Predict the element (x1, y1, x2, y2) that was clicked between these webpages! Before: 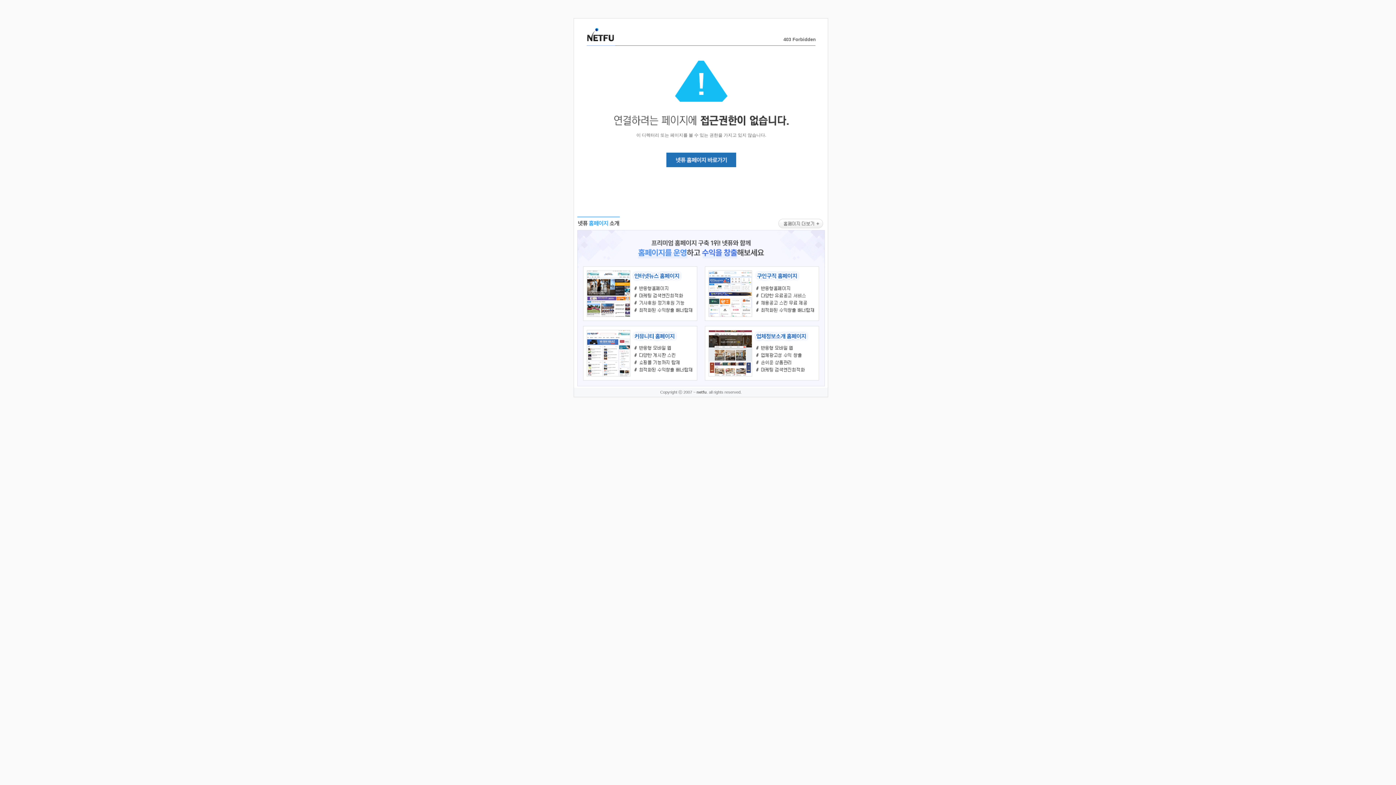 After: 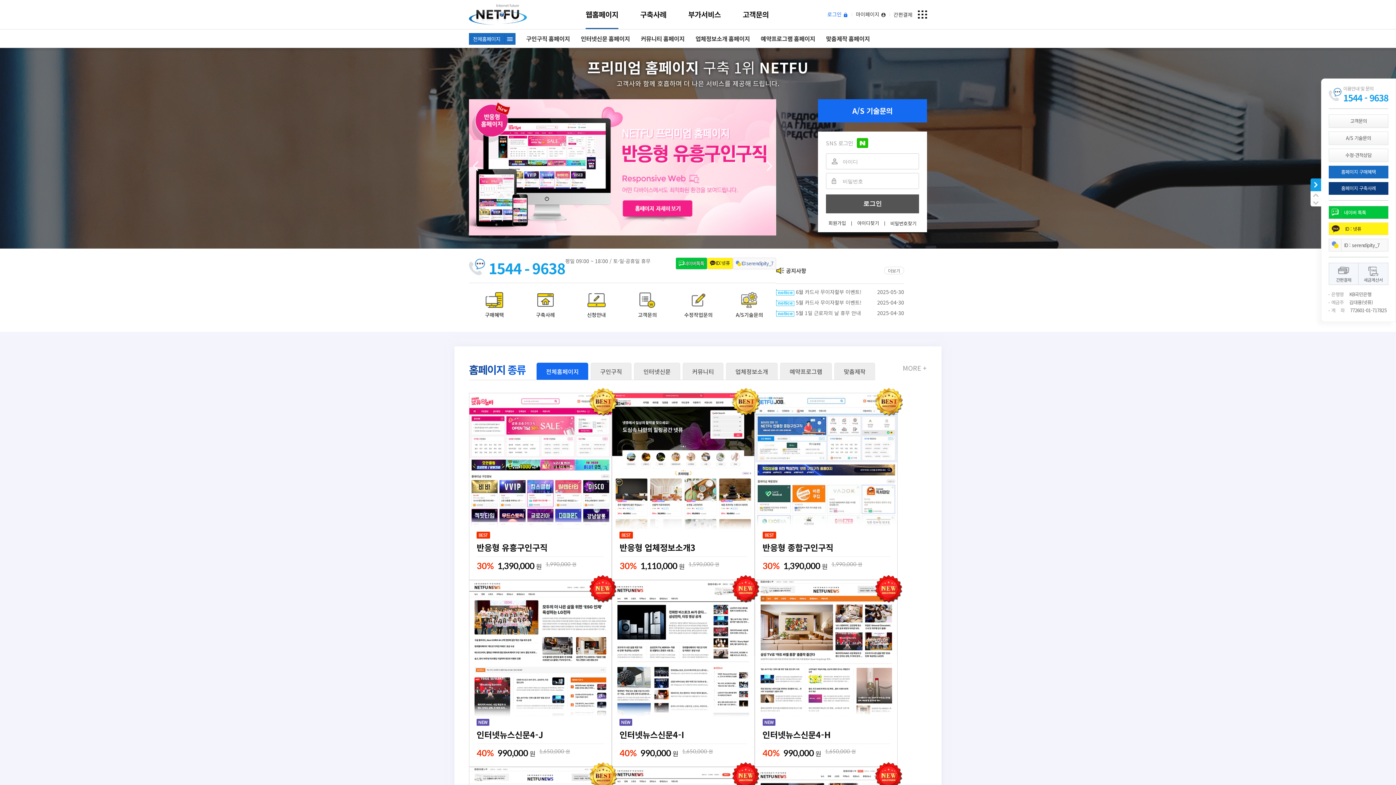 Action: bbox: (586, 35, 614, 43)